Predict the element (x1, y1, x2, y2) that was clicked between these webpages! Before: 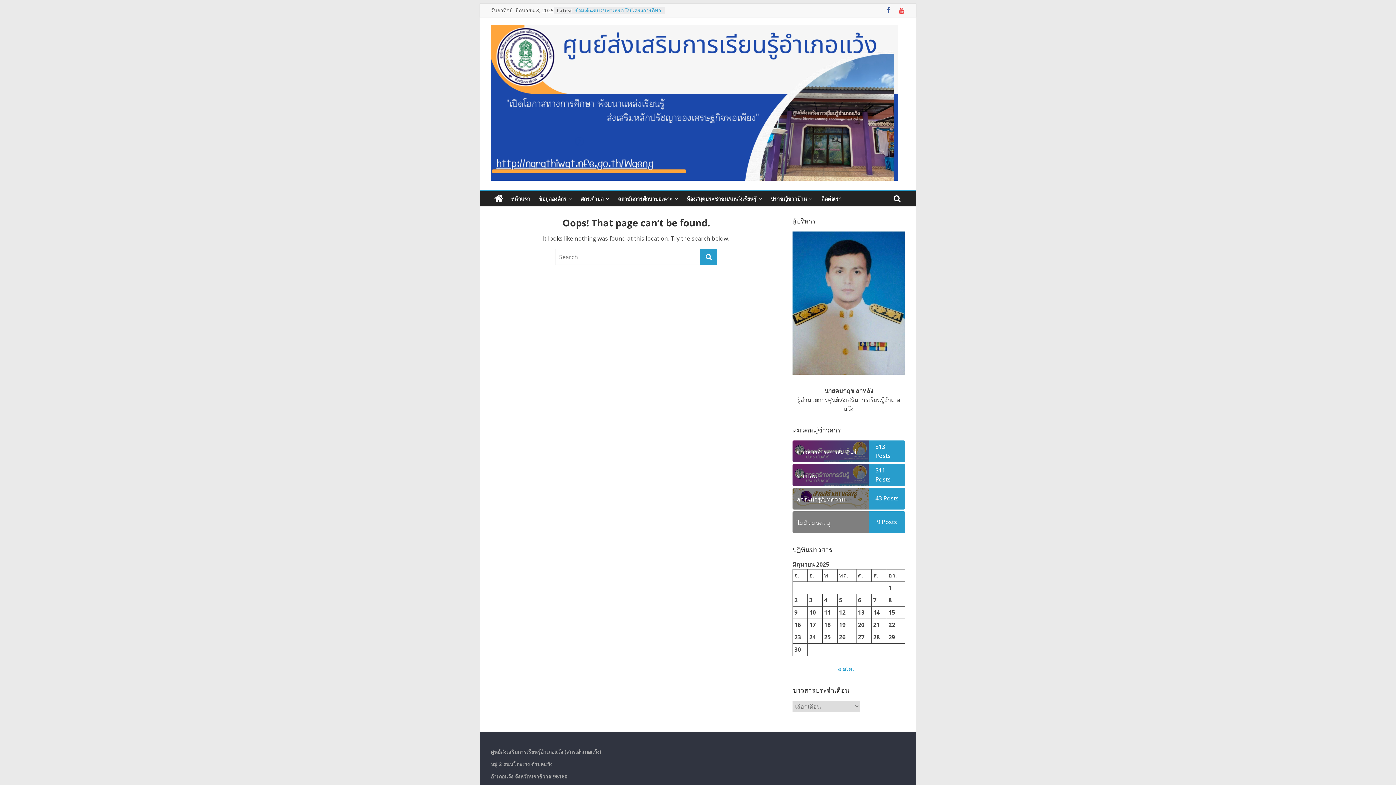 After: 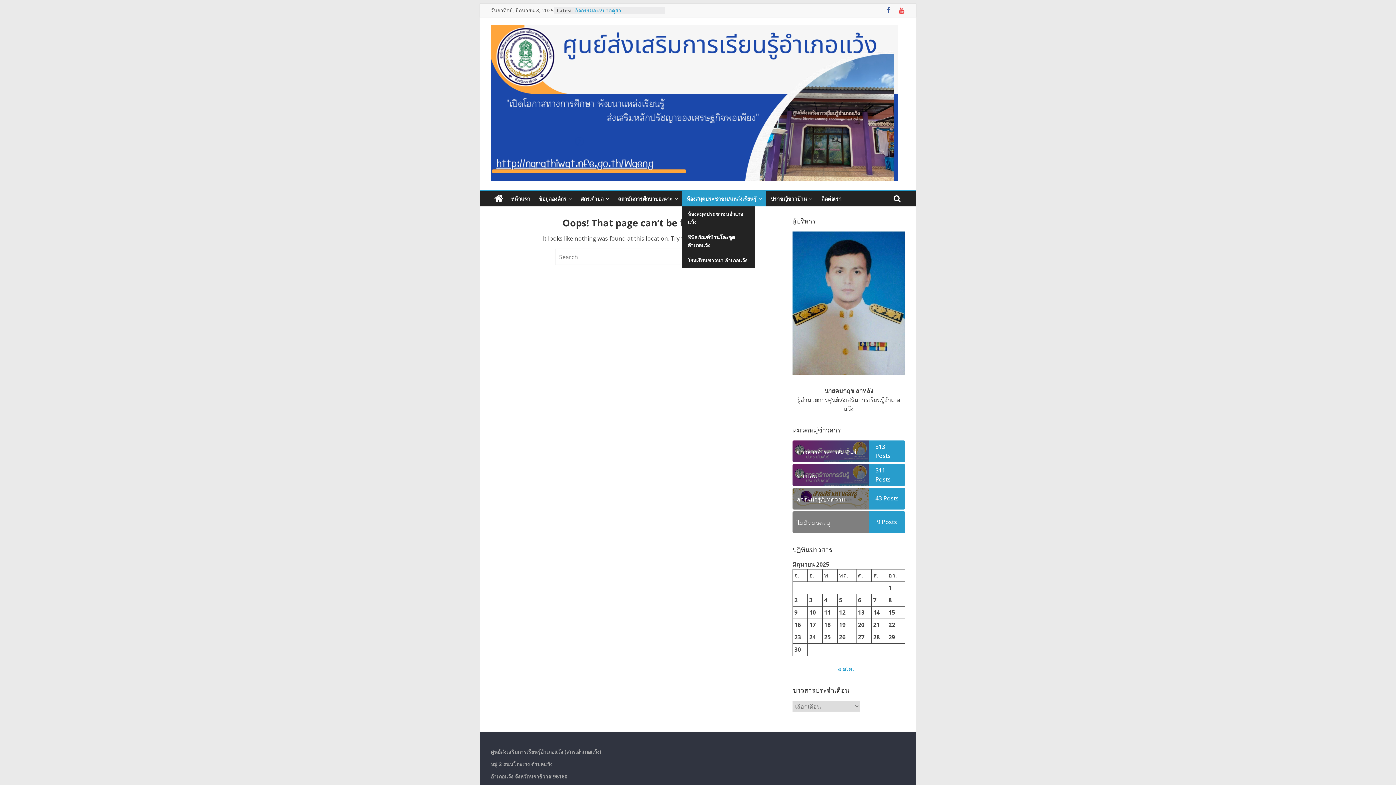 Action: bbox: (682, 191, 766, 206) label: ห้องสมุดประชาชน/แหล่งเรียนรู้